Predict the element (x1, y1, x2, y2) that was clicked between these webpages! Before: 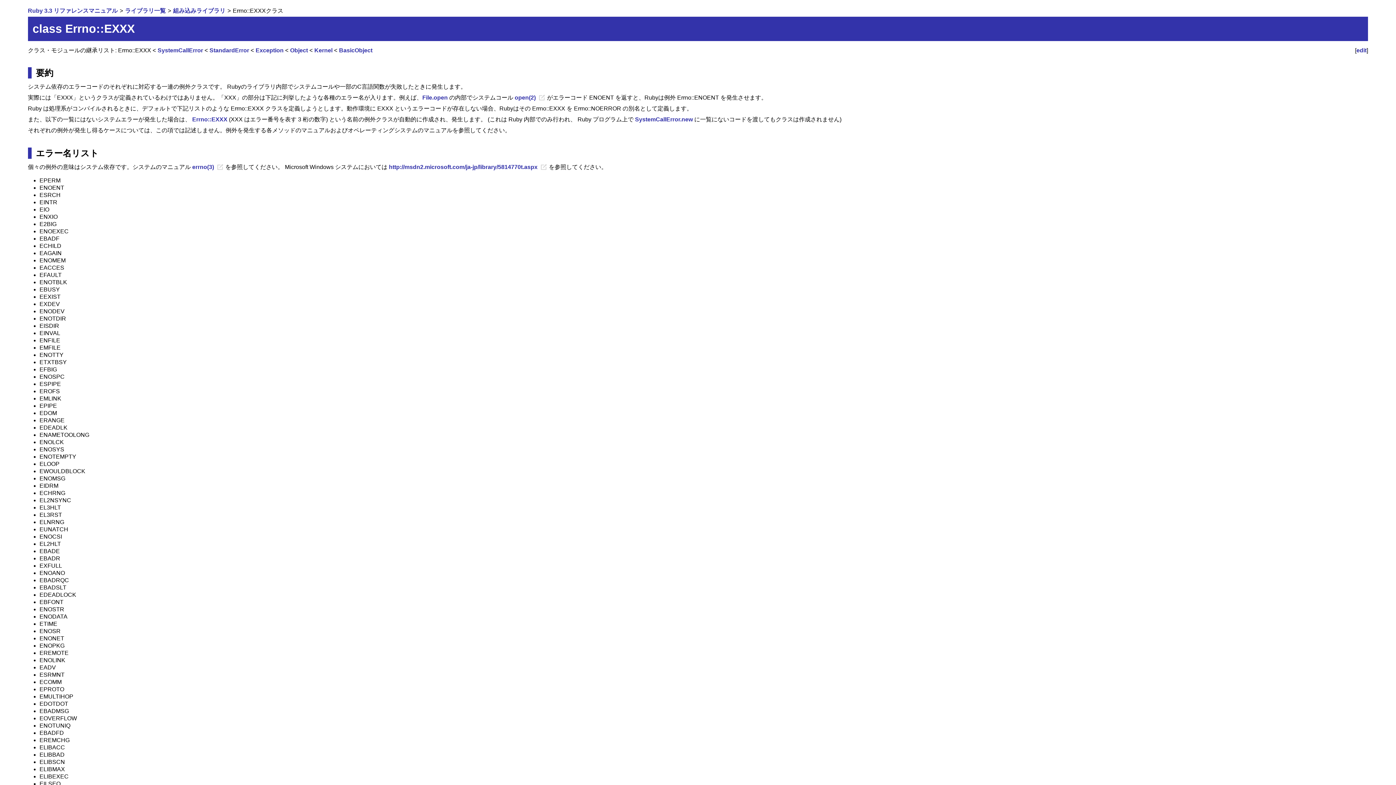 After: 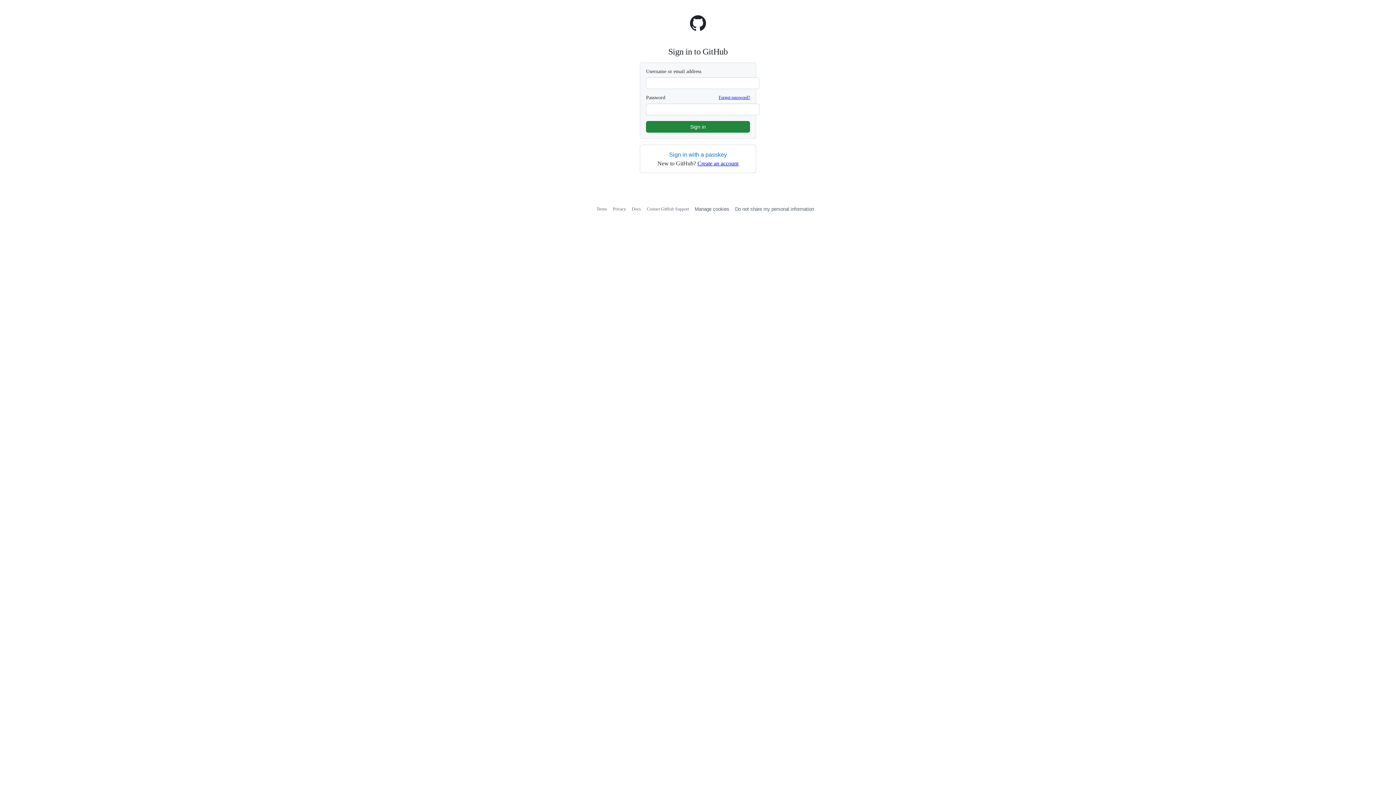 Action: label: edit bbox: (1356, 47, 1366, 53)